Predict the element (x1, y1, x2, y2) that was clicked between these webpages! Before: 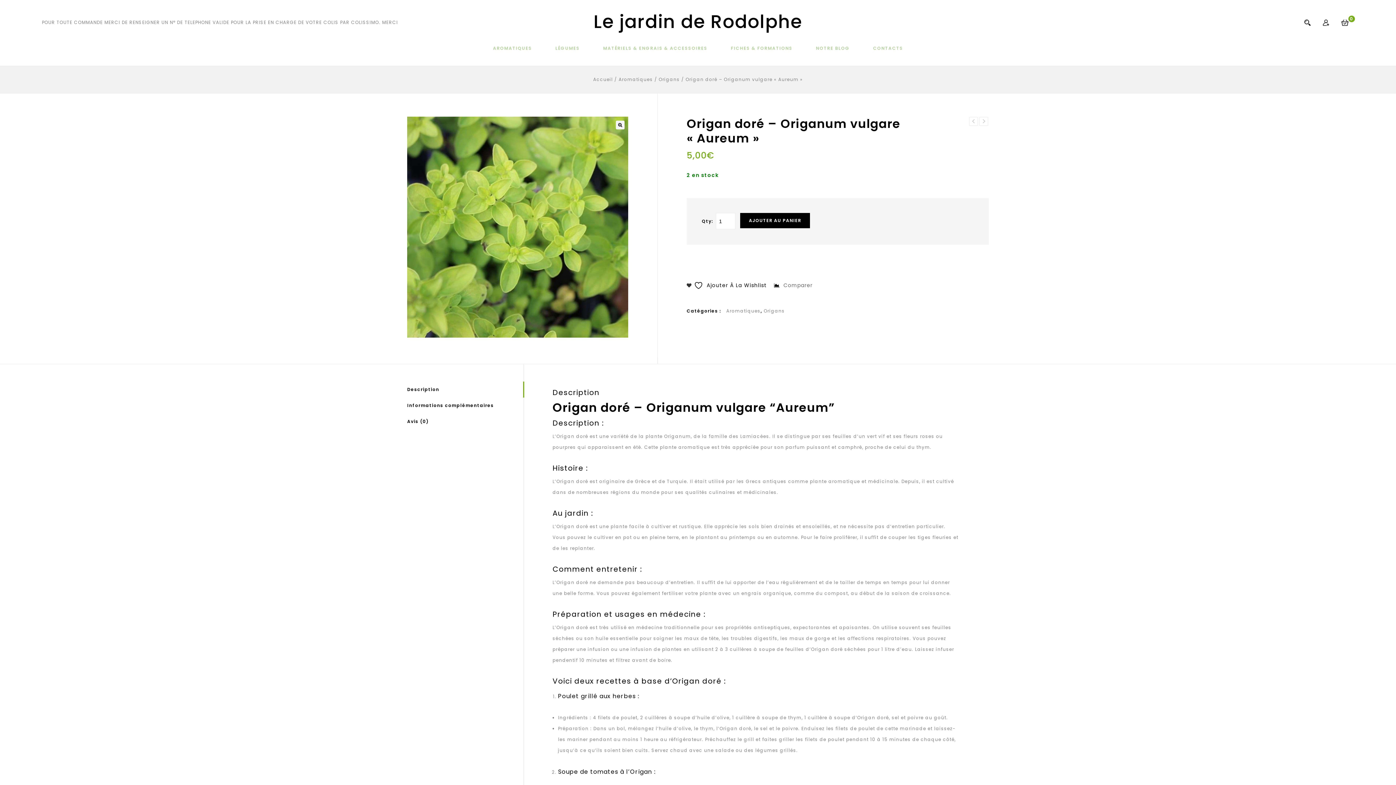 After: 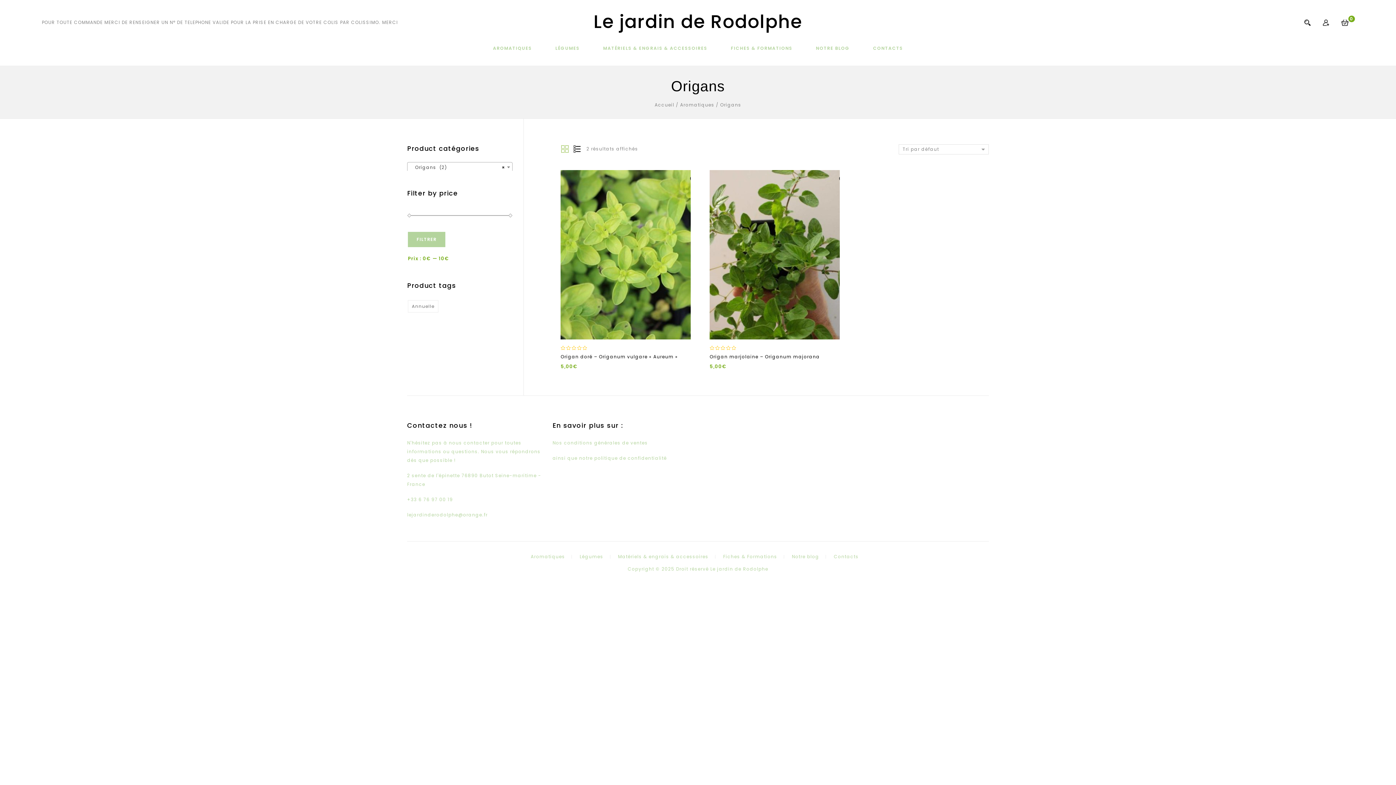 Action: bbox: (763, 308, 785, 314) label: Origans